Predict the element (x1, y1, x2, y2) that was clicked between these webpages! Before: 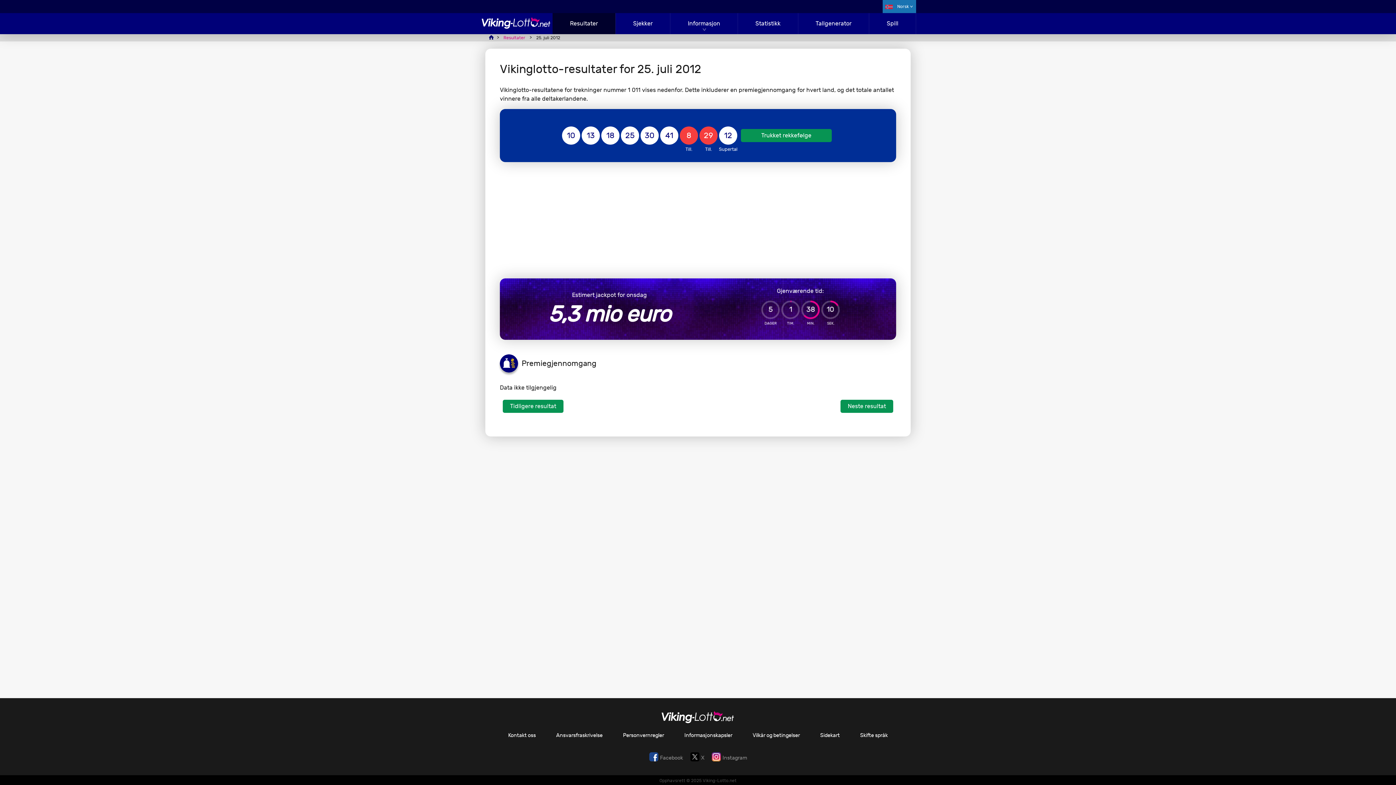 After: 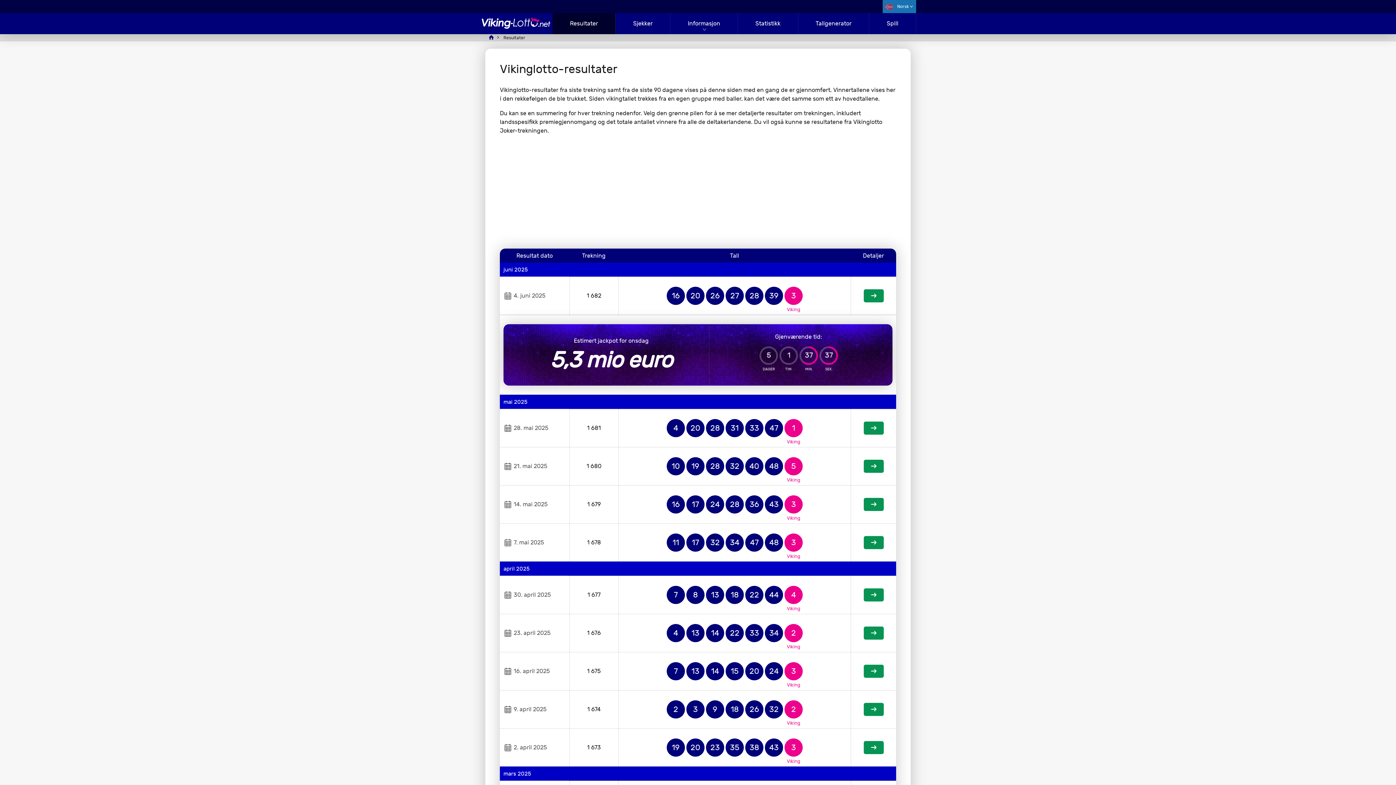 Action: label: Resultater bbox: (503, 35, 525, 40)